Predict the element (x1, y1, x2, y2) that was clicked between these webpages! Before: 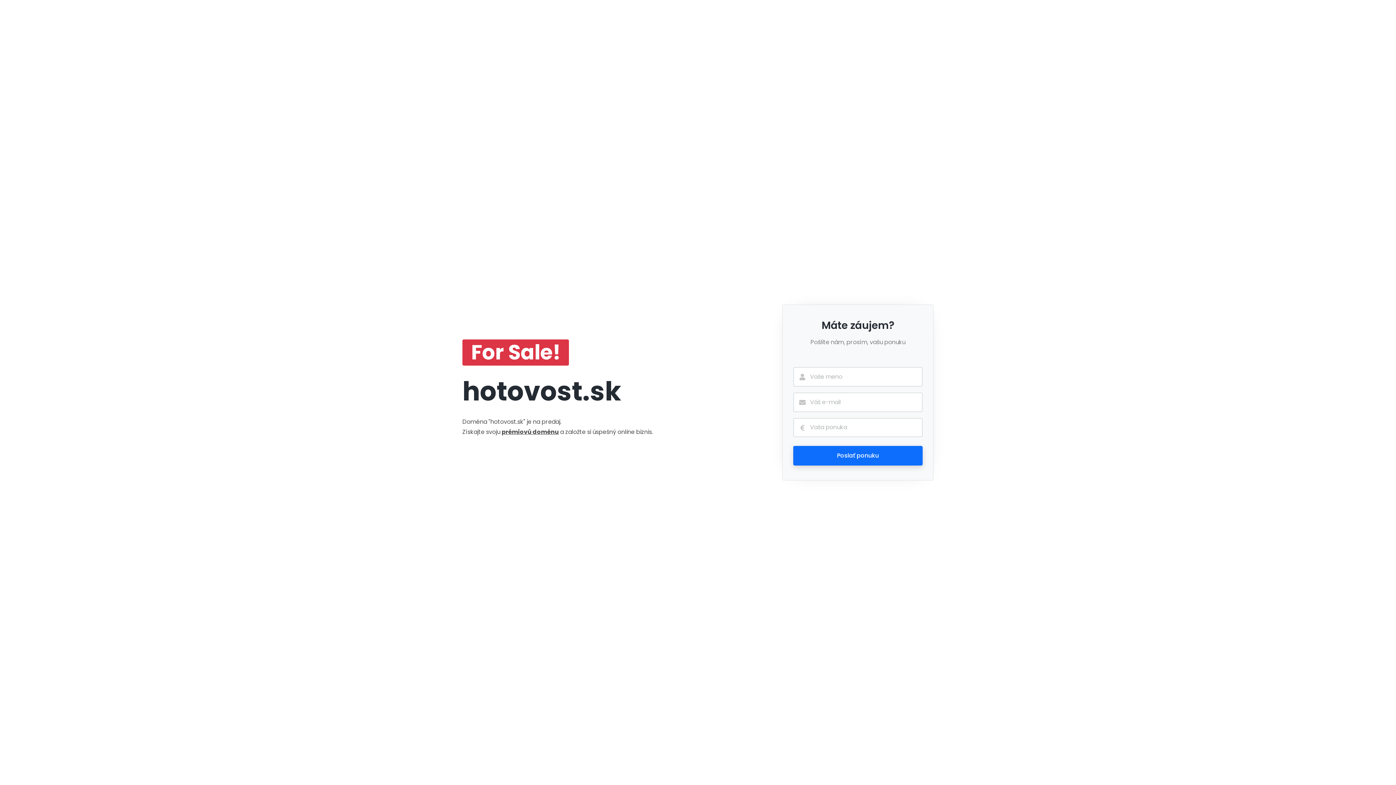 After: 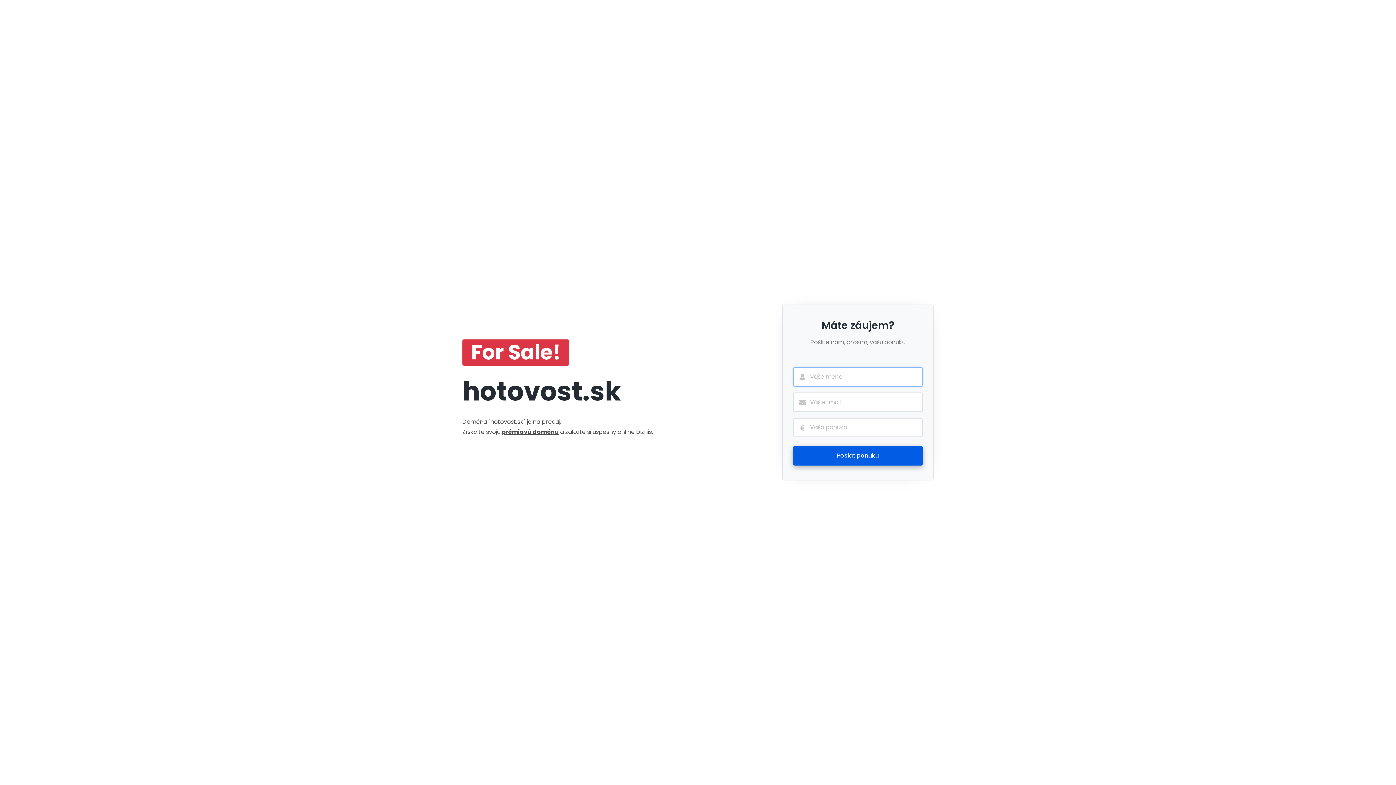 Action: bbox: (793, 446, 922, 465) label: Poslať ponuku